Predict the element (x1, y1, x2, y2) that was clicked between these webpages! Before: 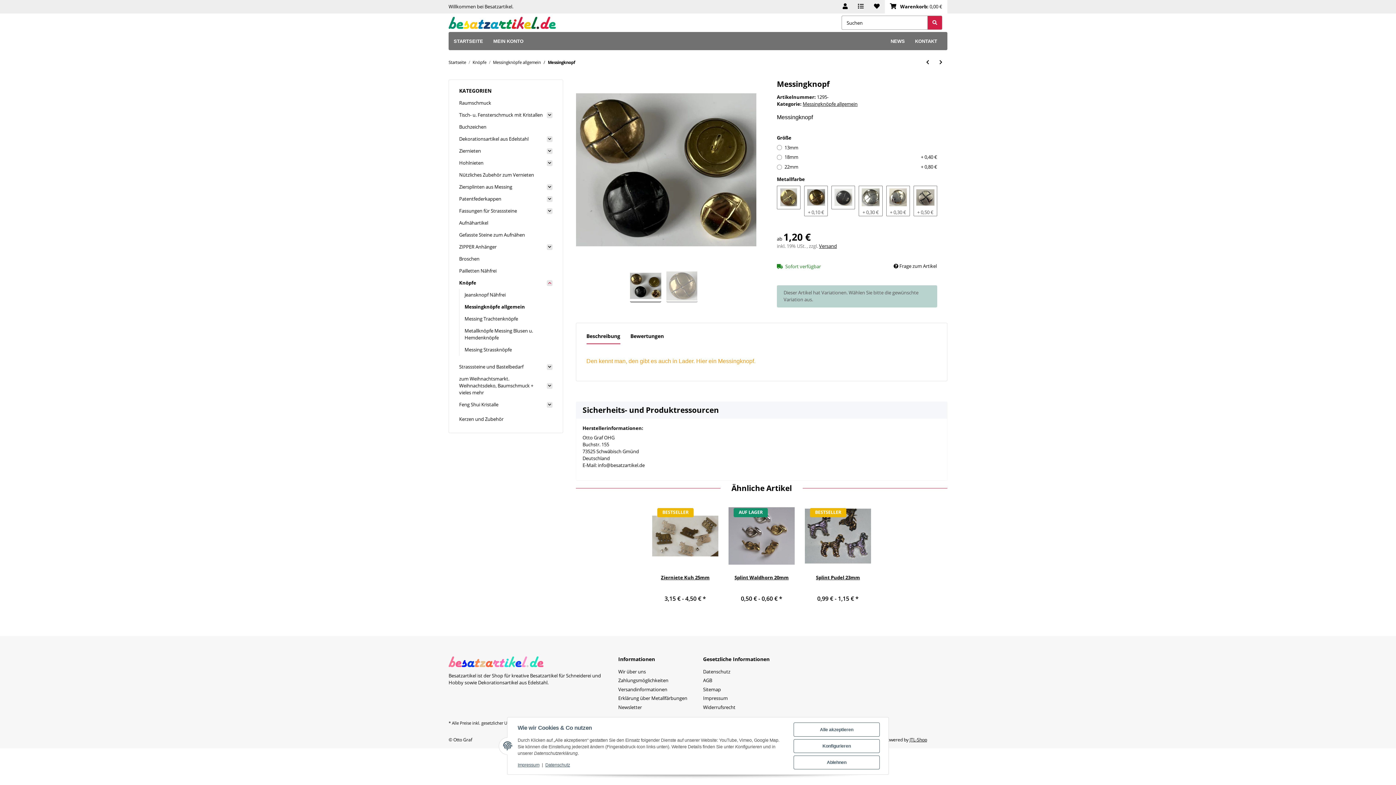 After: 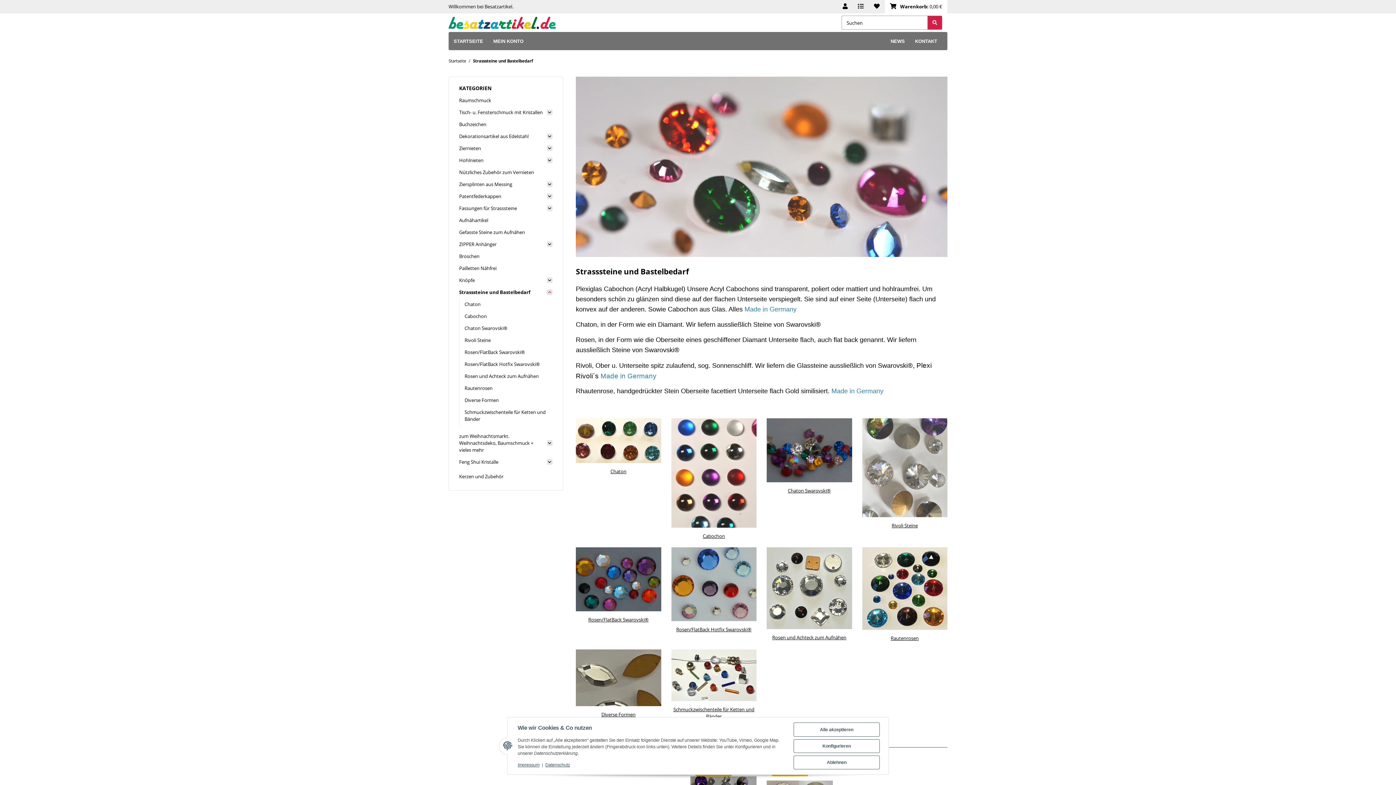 Action: label: Strasssteine und Bastelbedarf bbox: (459, 361, 552, 373)